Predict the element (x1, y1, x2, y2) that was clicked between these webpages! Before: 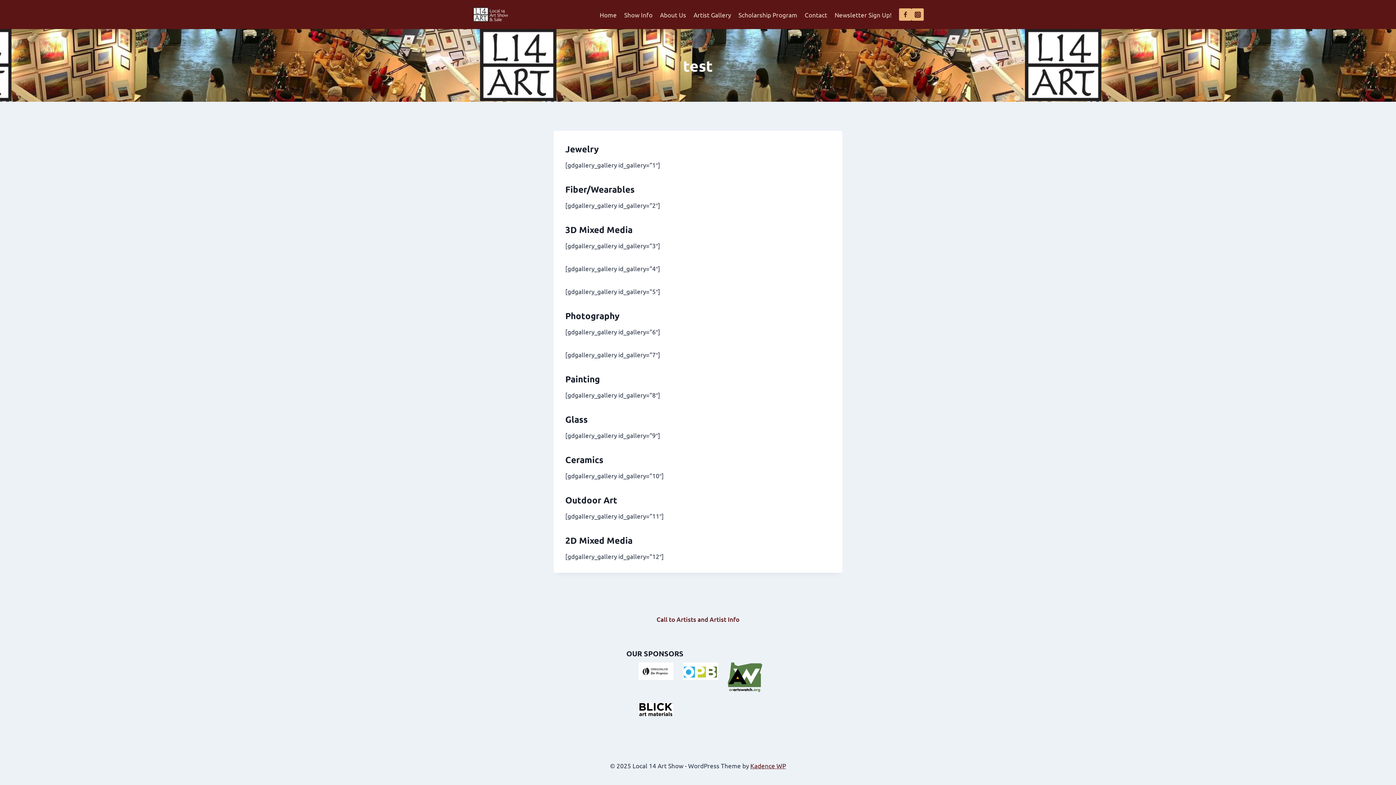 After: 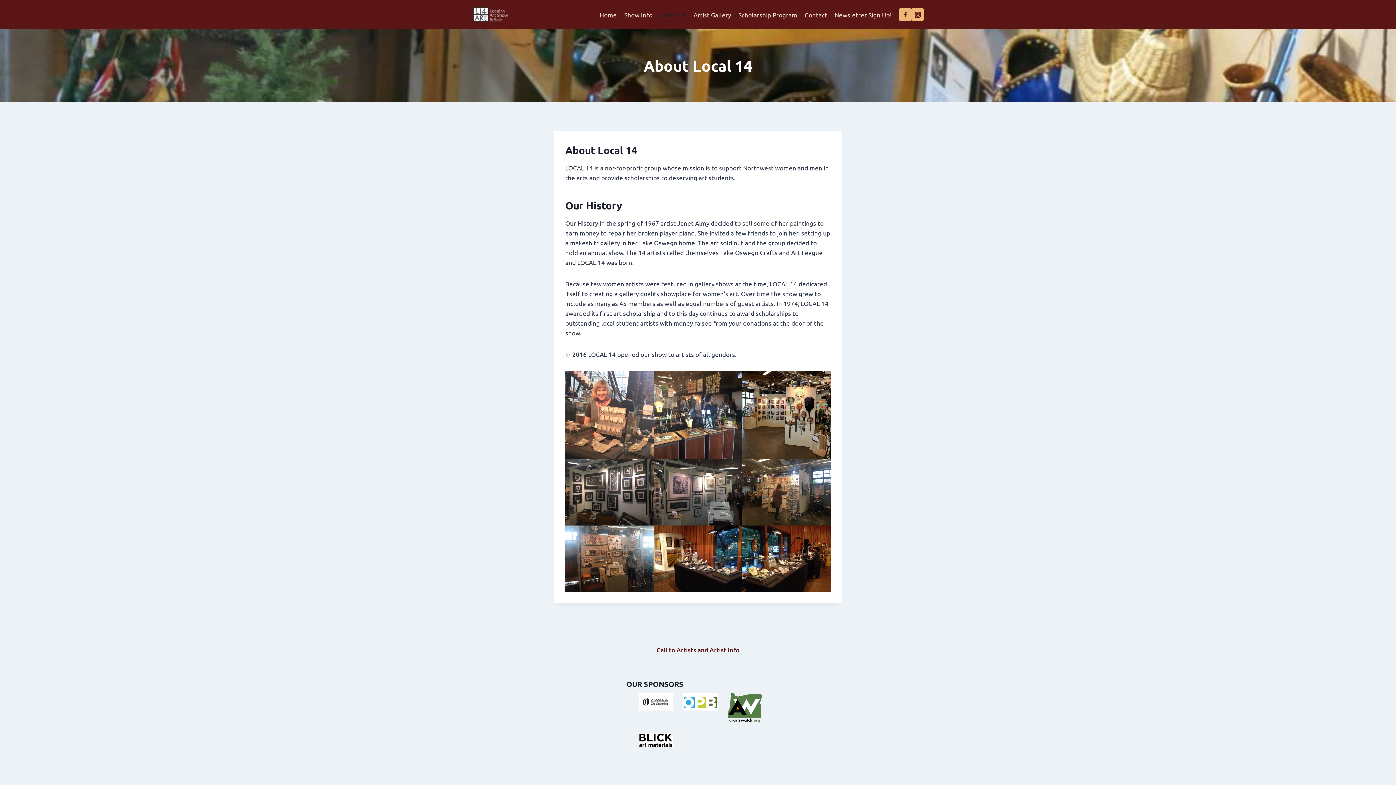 Action: label: About Us bbox: (656, 7, 690, 21)